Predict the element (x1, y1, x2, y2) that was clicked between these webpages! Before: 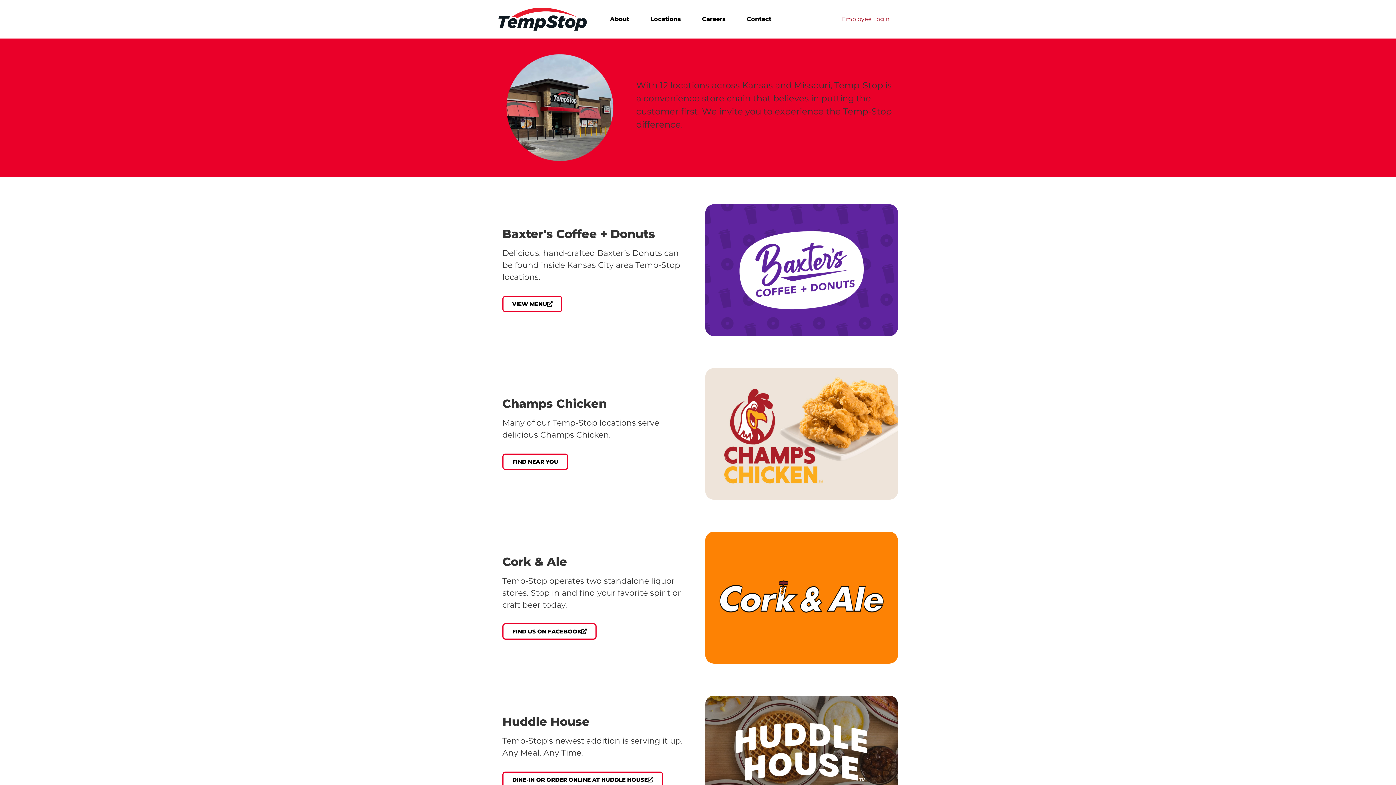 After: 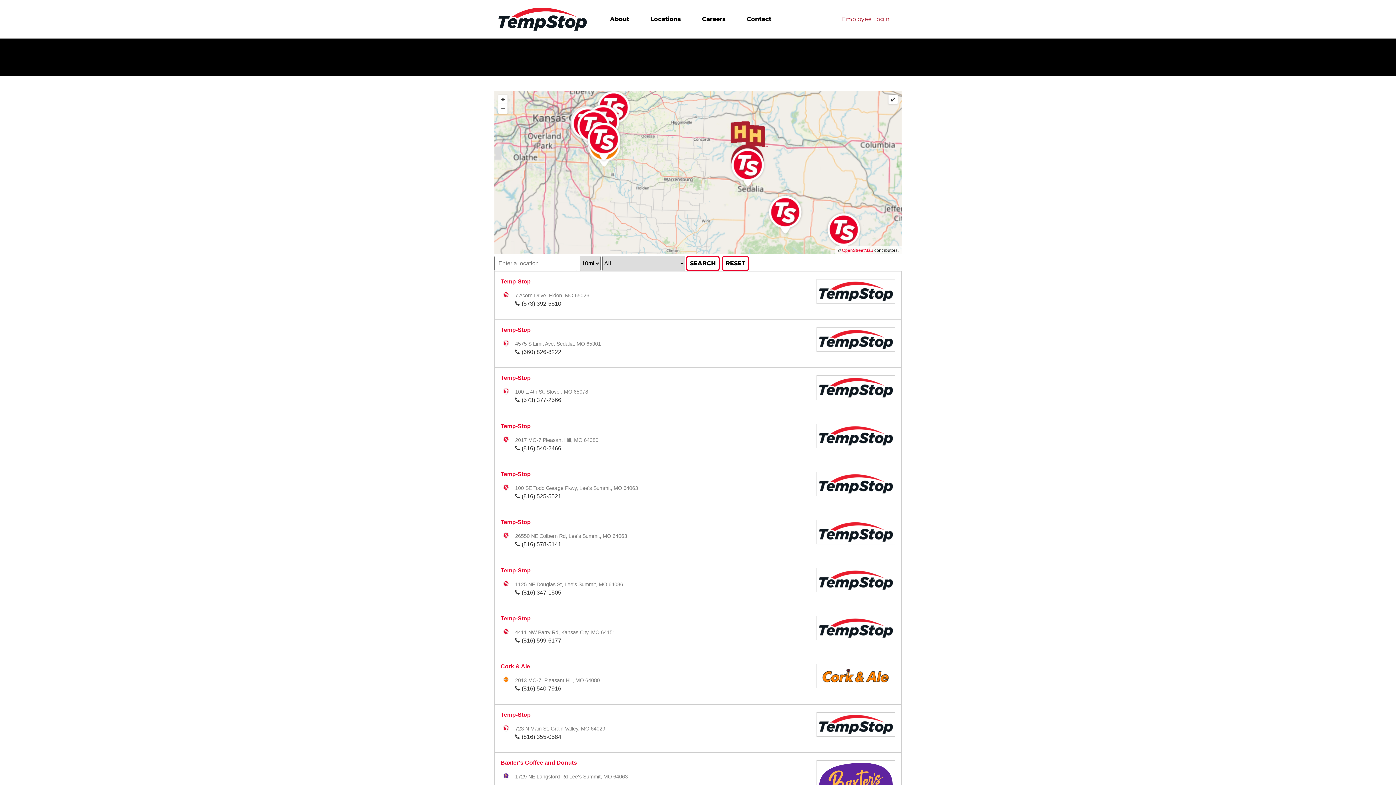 Action: label: Locations bbox: (642, 9, 689, 28)